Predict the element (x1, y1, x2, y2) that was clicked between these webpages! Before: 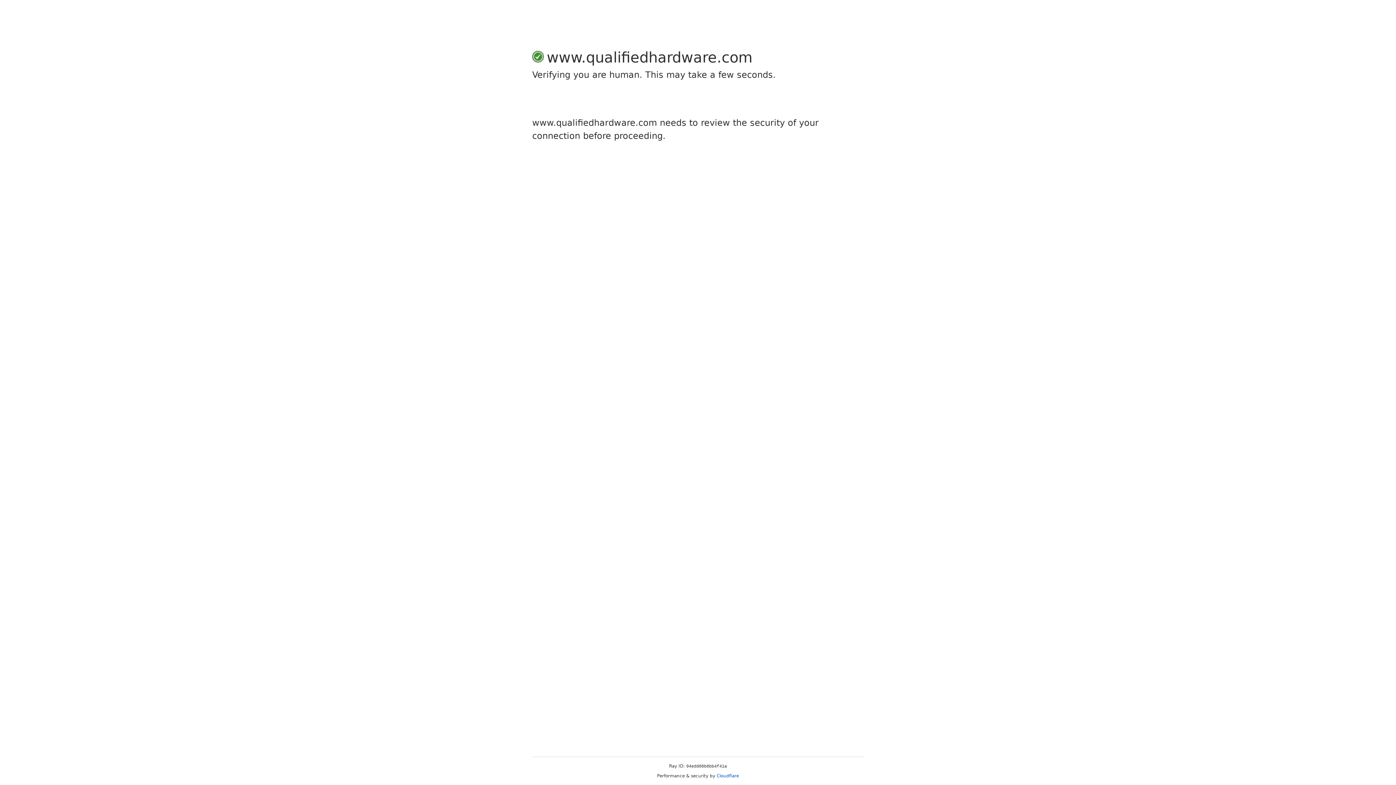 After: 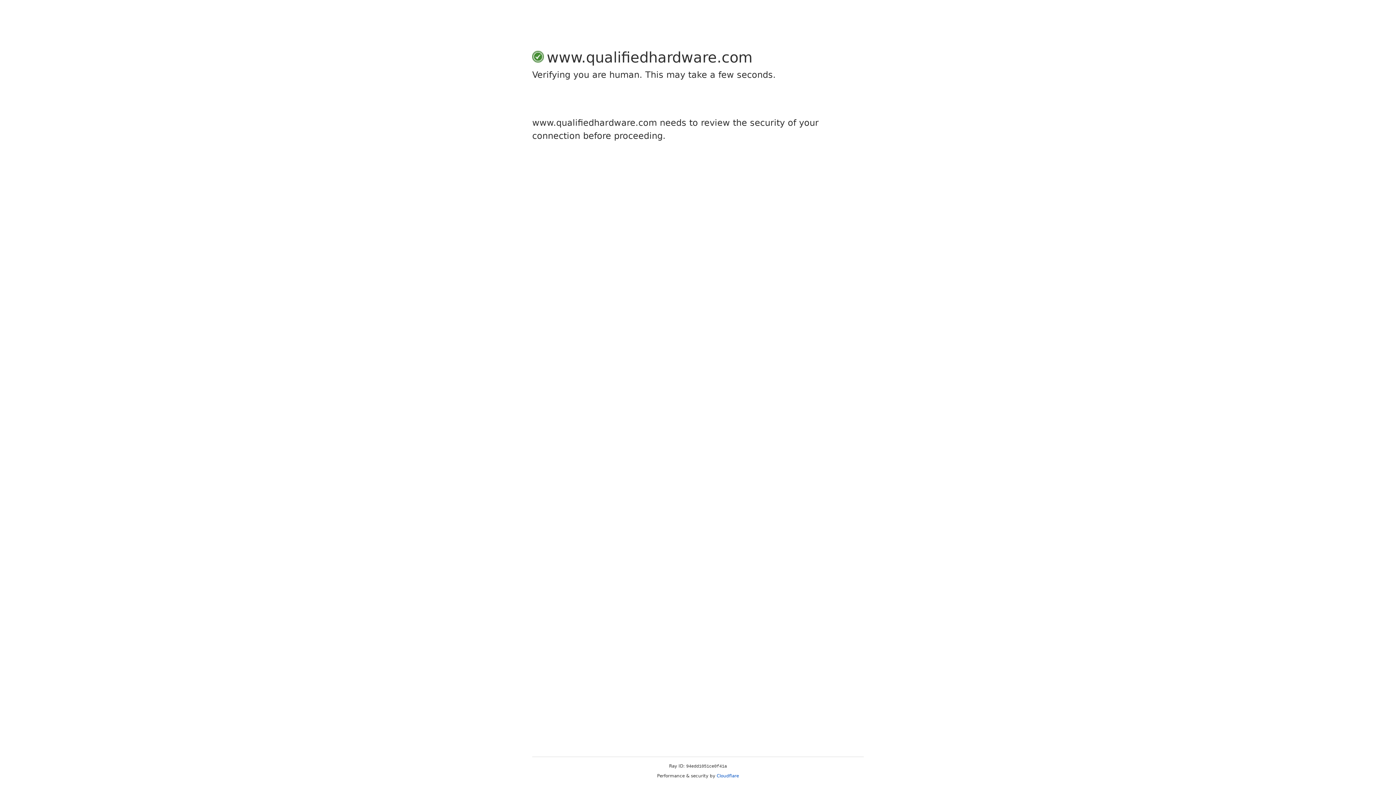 Action: bbox: (716, 773, 739, 778) label: Cloudflare